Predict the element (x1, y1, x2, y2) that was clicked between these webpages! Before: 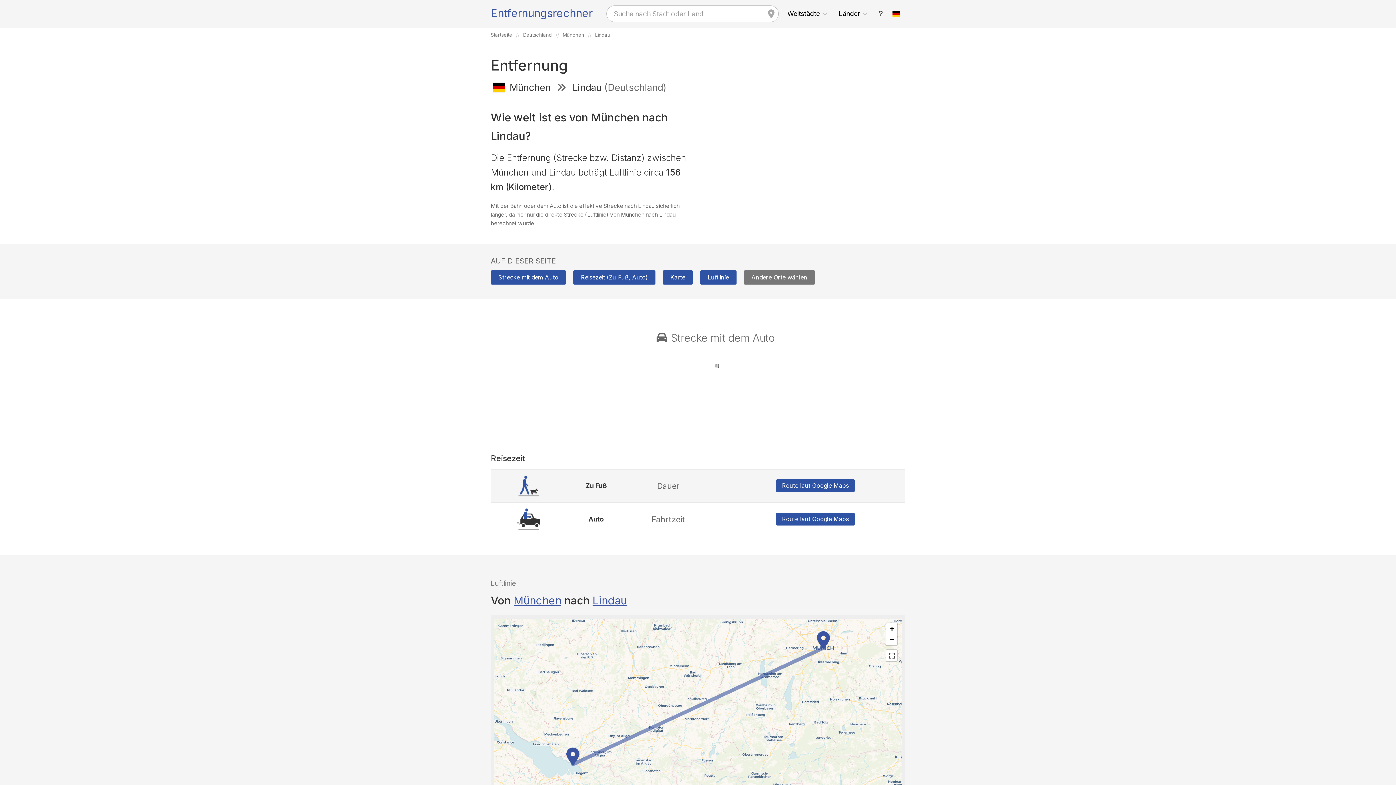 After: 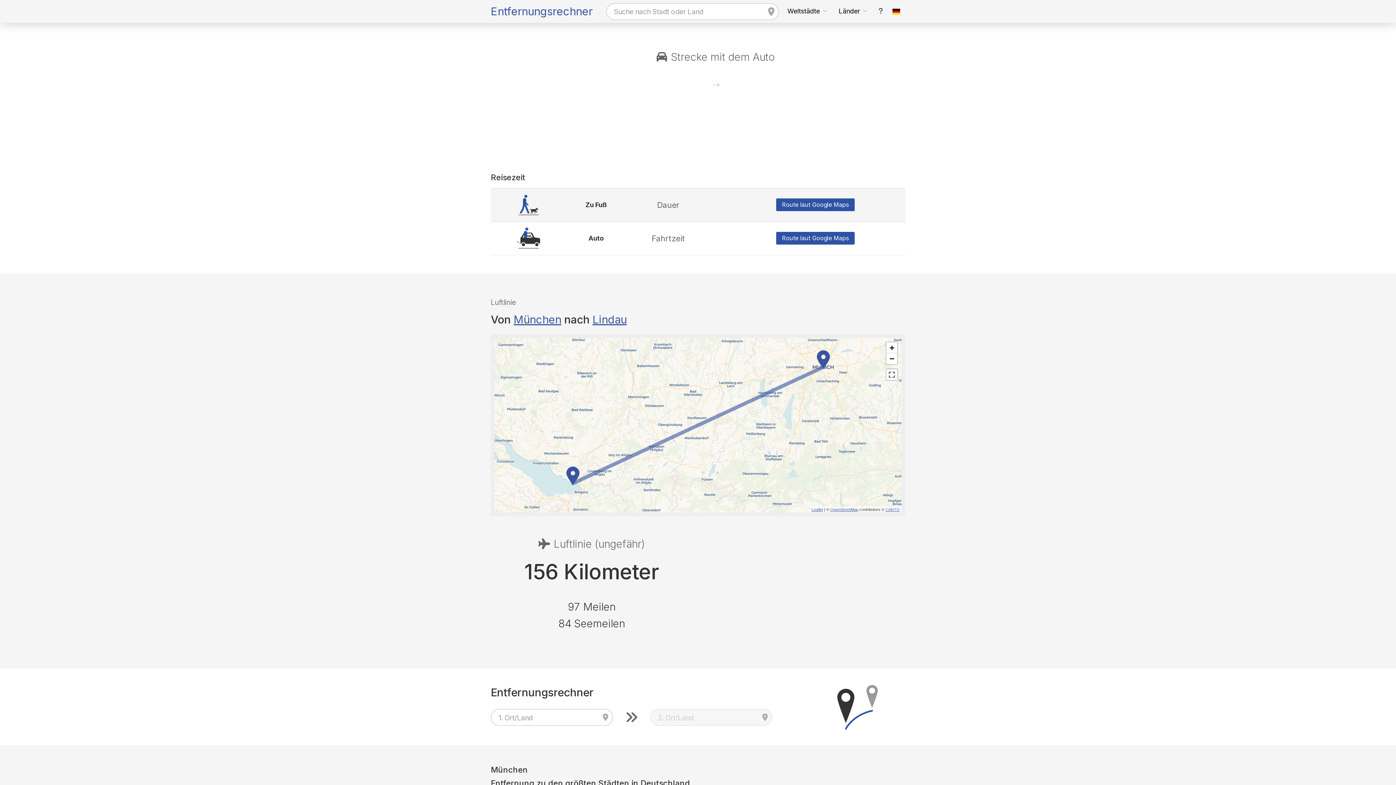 Action: bbox: (490, 270, 566, 284) label: Strecke mit dem Auto